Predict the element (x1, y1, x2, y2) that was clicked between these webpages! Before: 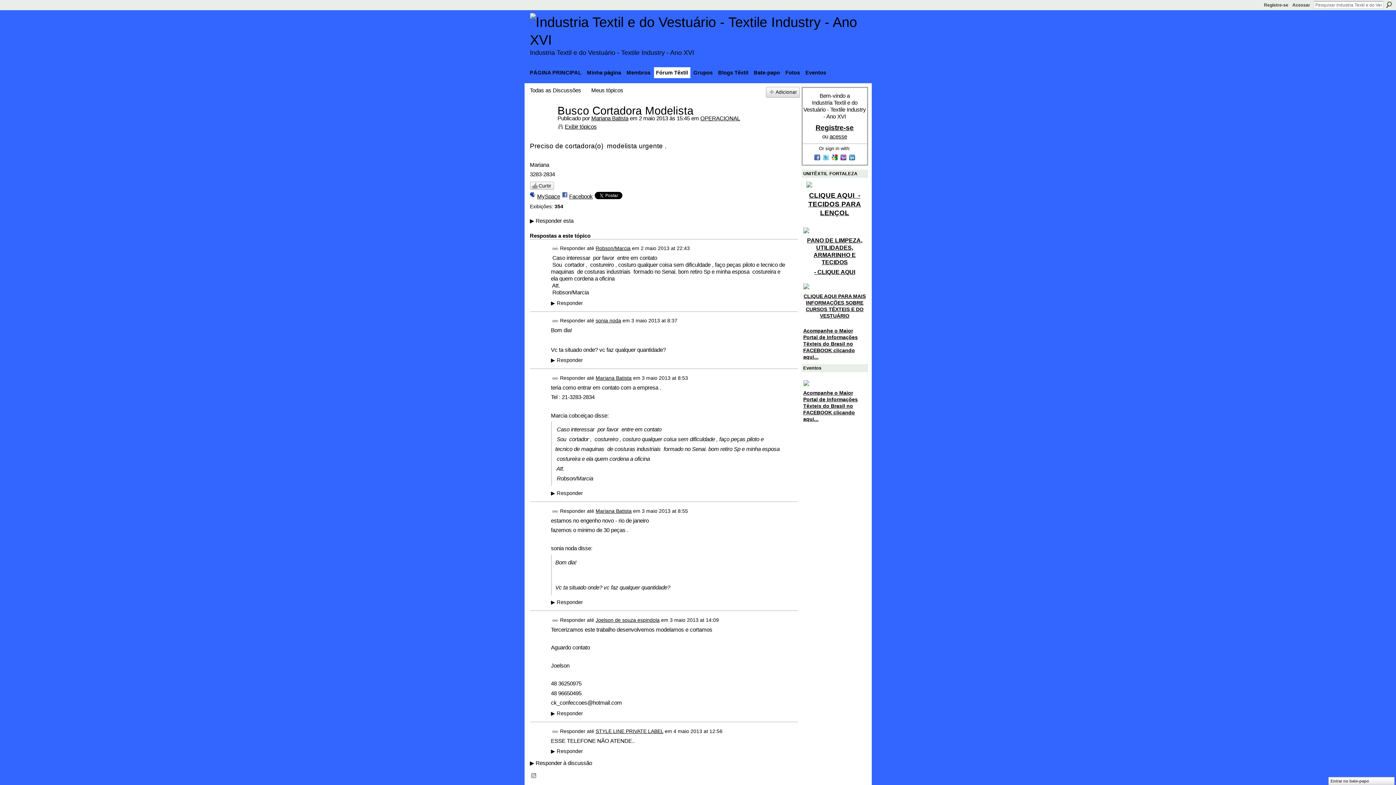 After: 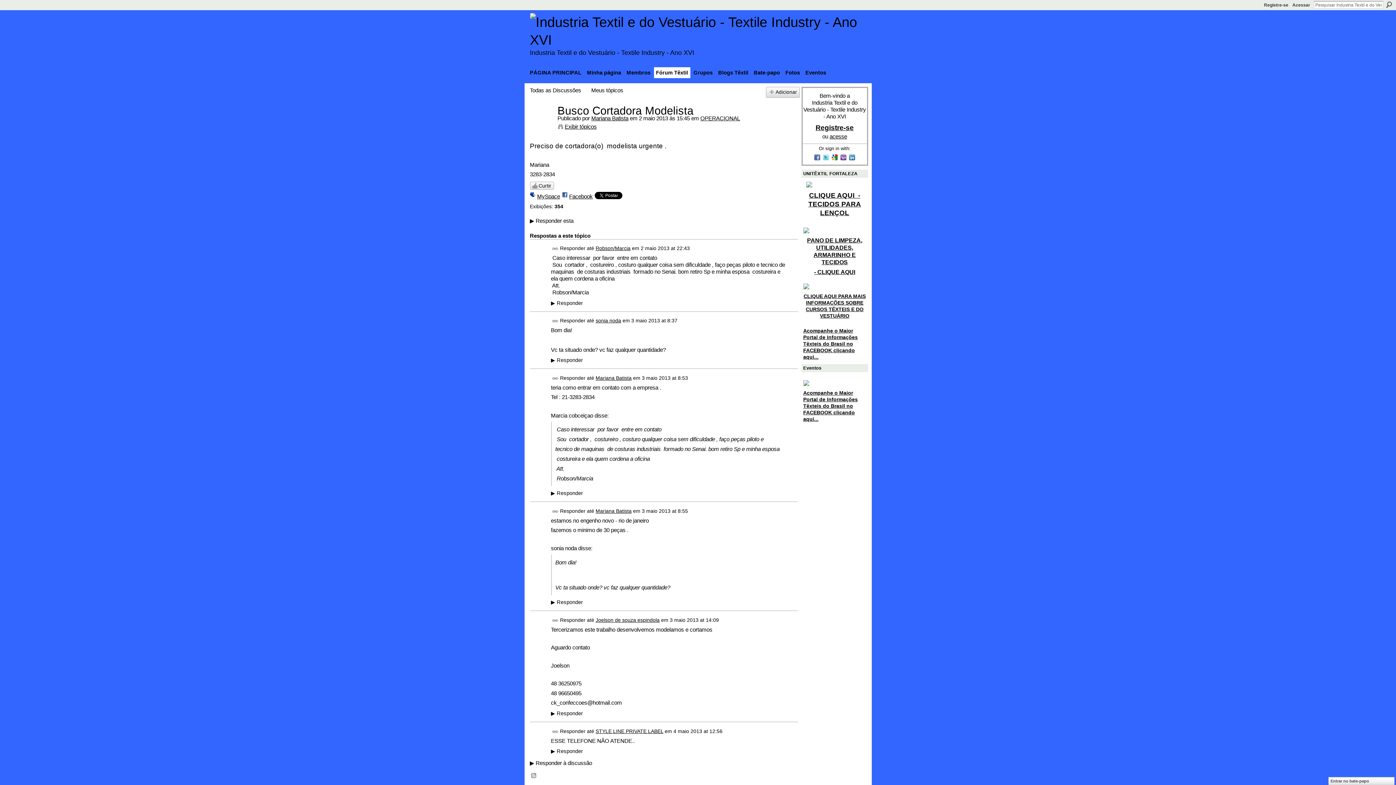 Action: label:   bbox: (840, 156, 848, 162)